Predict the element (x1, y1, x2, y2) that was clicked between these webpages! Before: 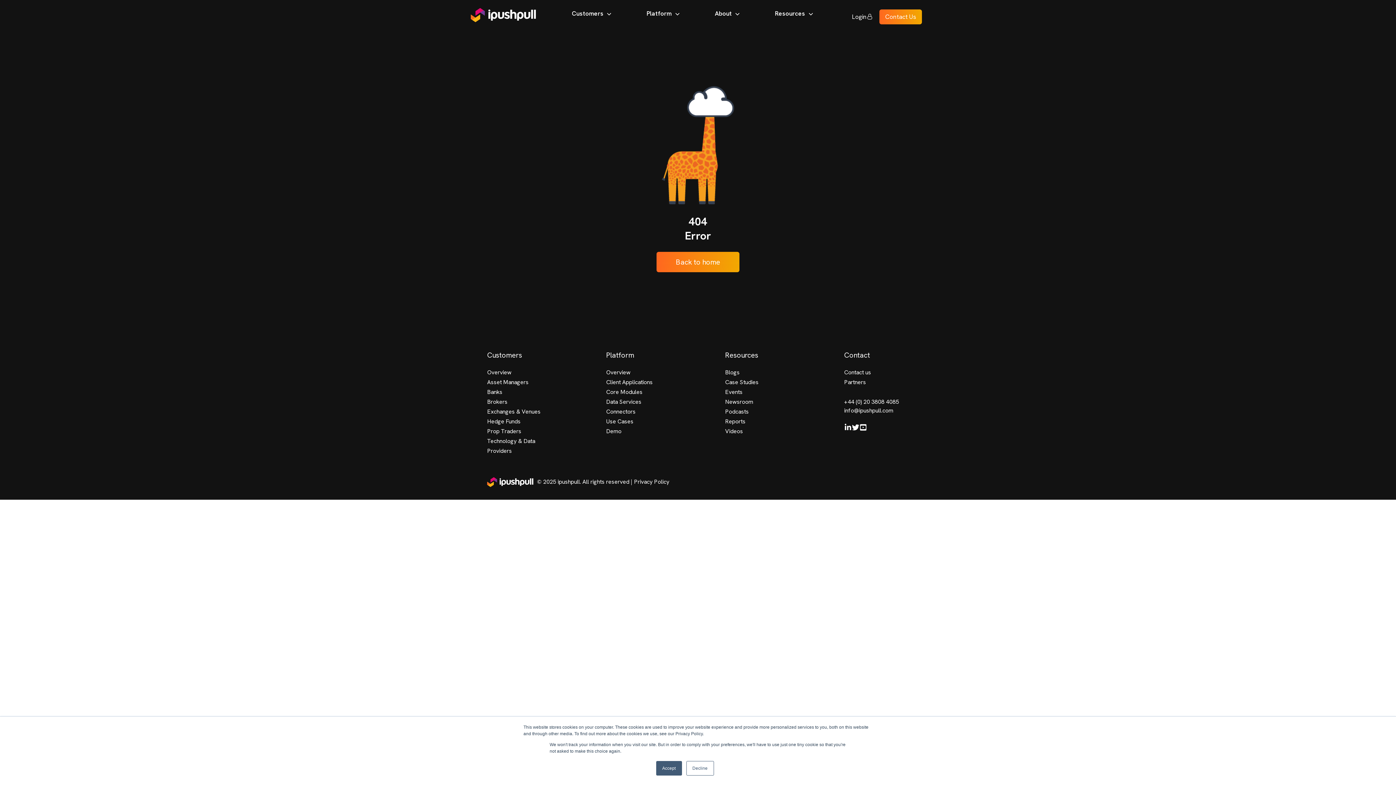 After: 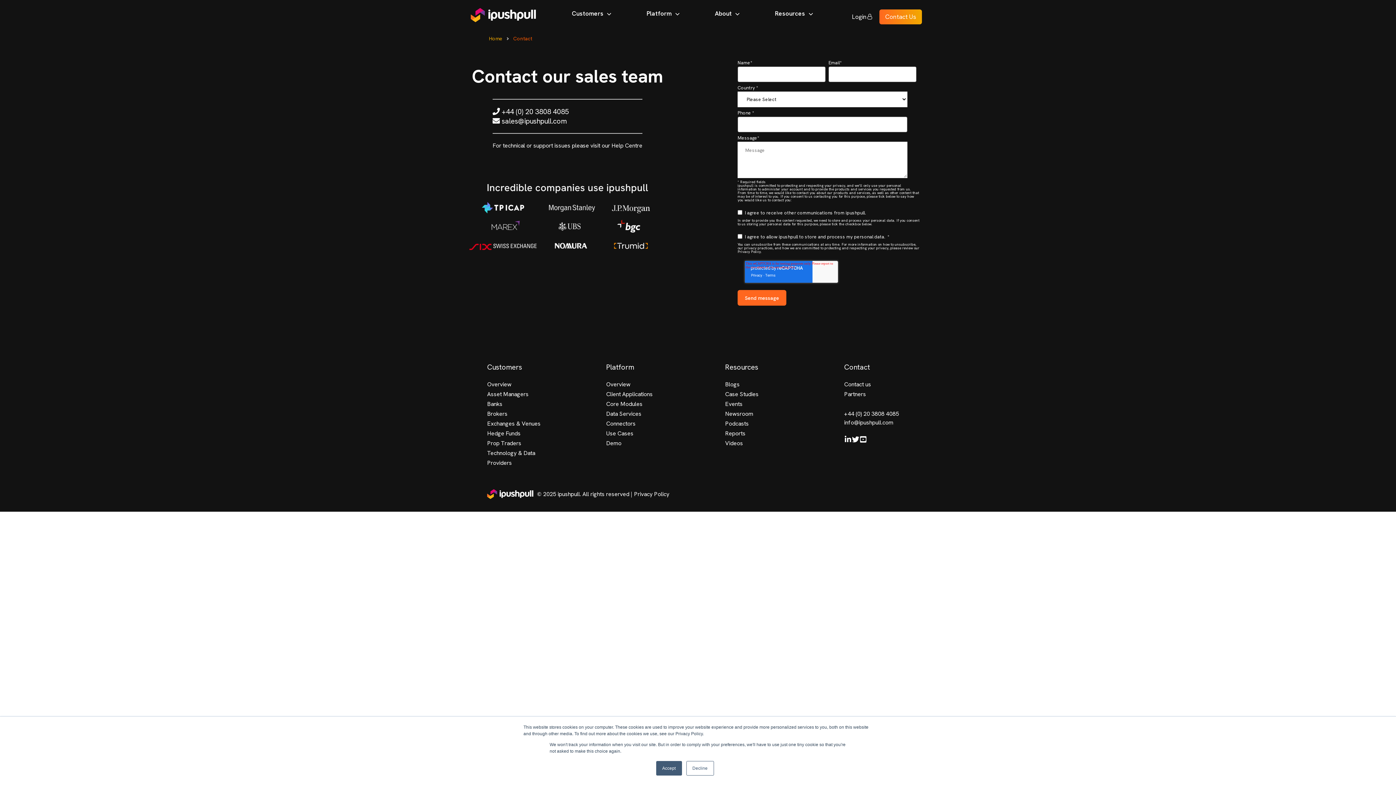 Action: bbox: (879, 9, 922, 24) label: Contact Us